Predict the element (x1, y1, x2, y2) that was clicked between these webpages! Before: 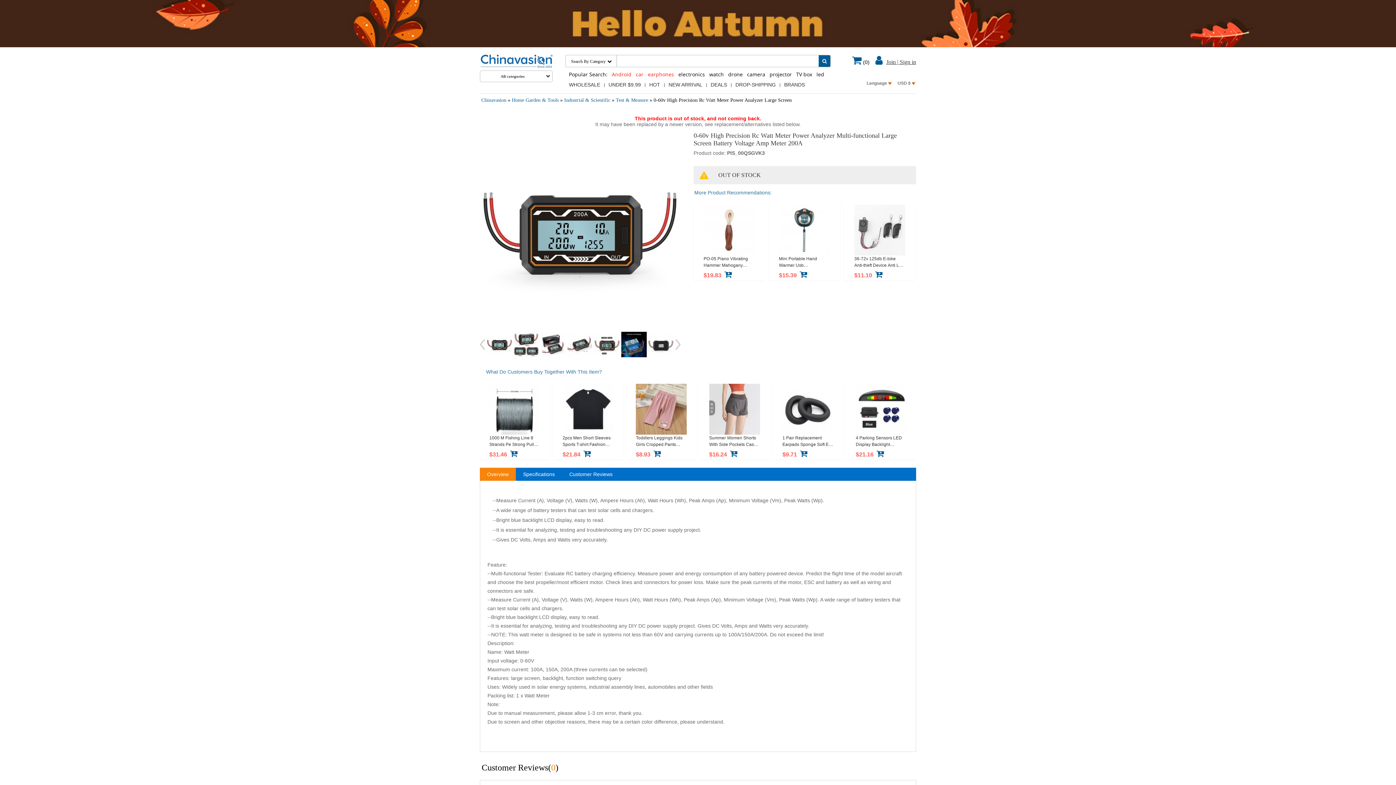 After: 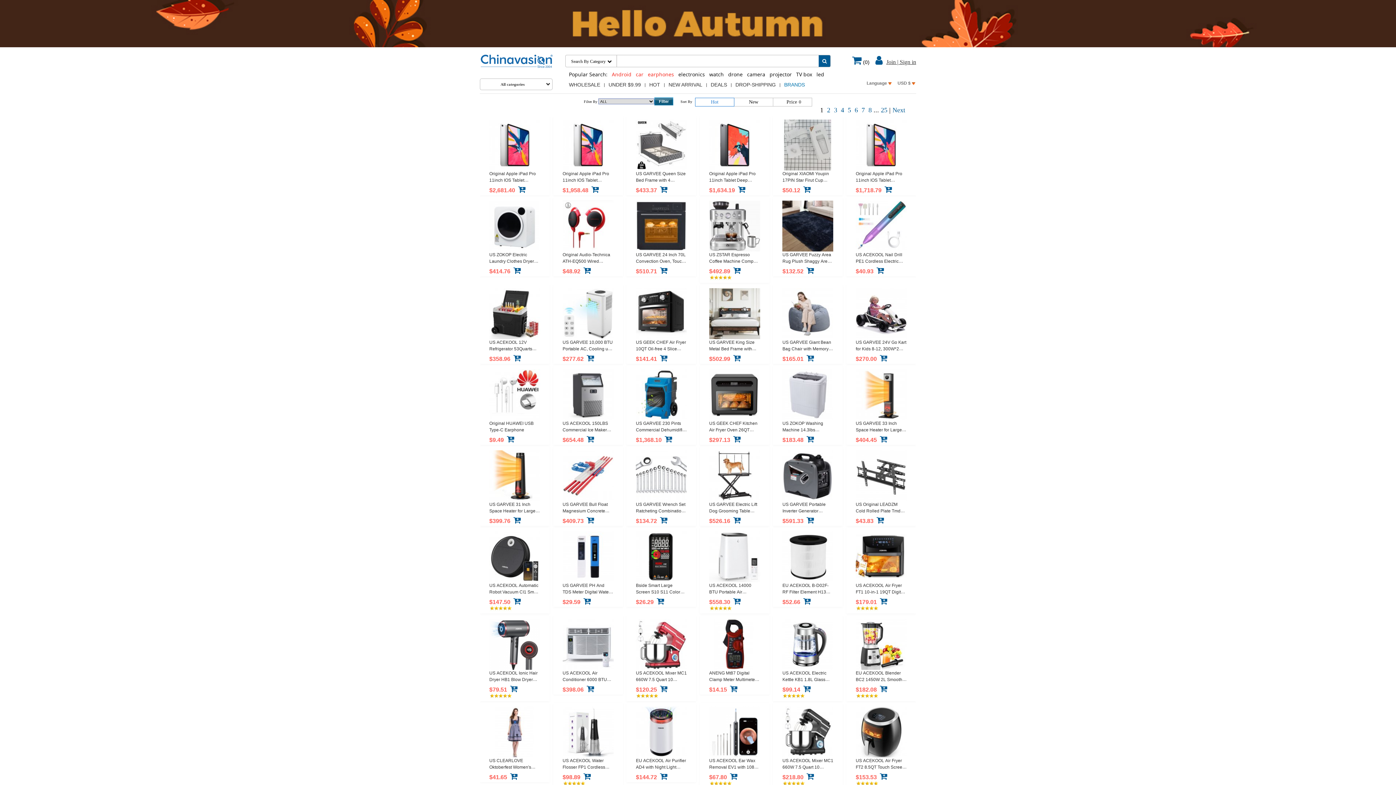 Action: bbox: (780, 80, 808, 89) label: BRANDS